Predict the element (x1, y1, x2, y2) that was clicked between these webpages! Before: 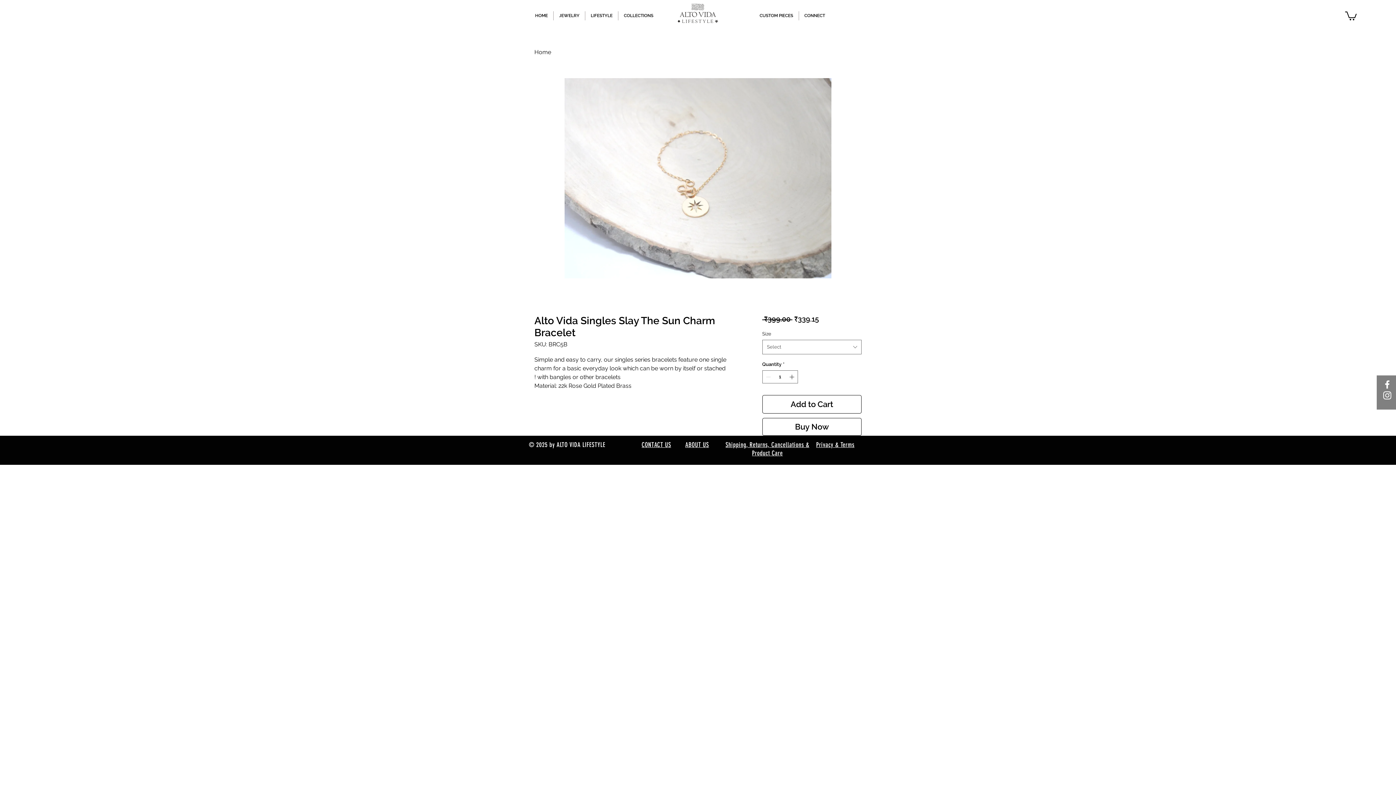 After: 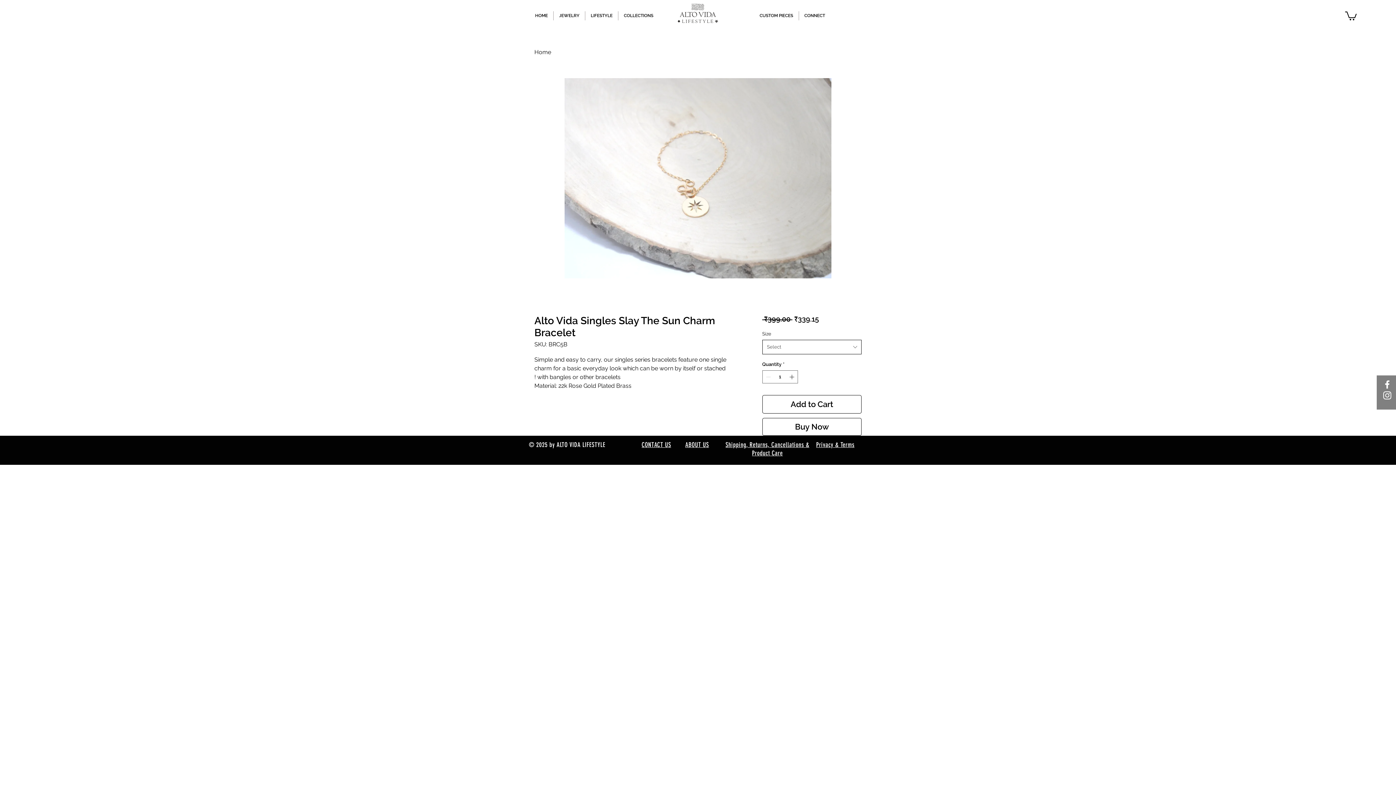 Action: label: Select bbox: (762, 340, 861, 354)